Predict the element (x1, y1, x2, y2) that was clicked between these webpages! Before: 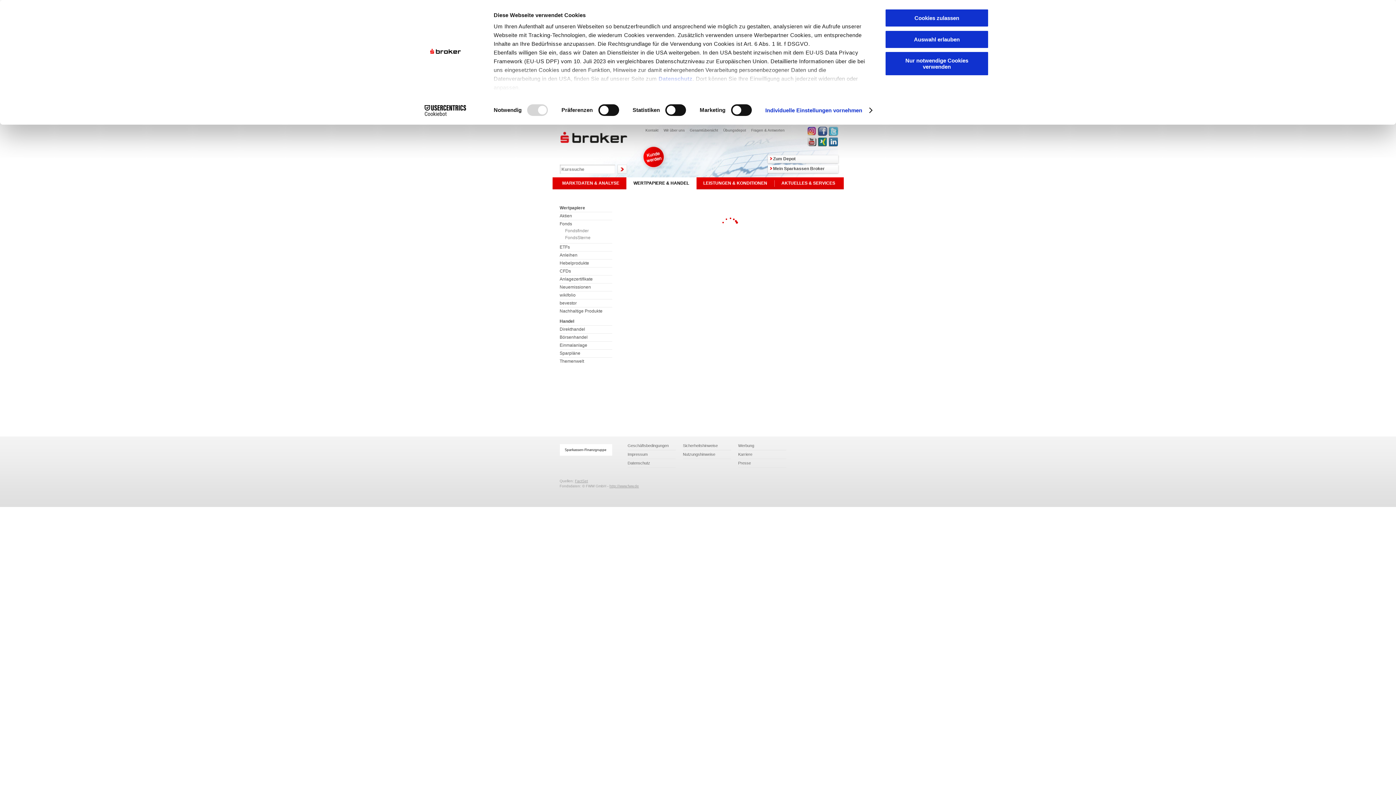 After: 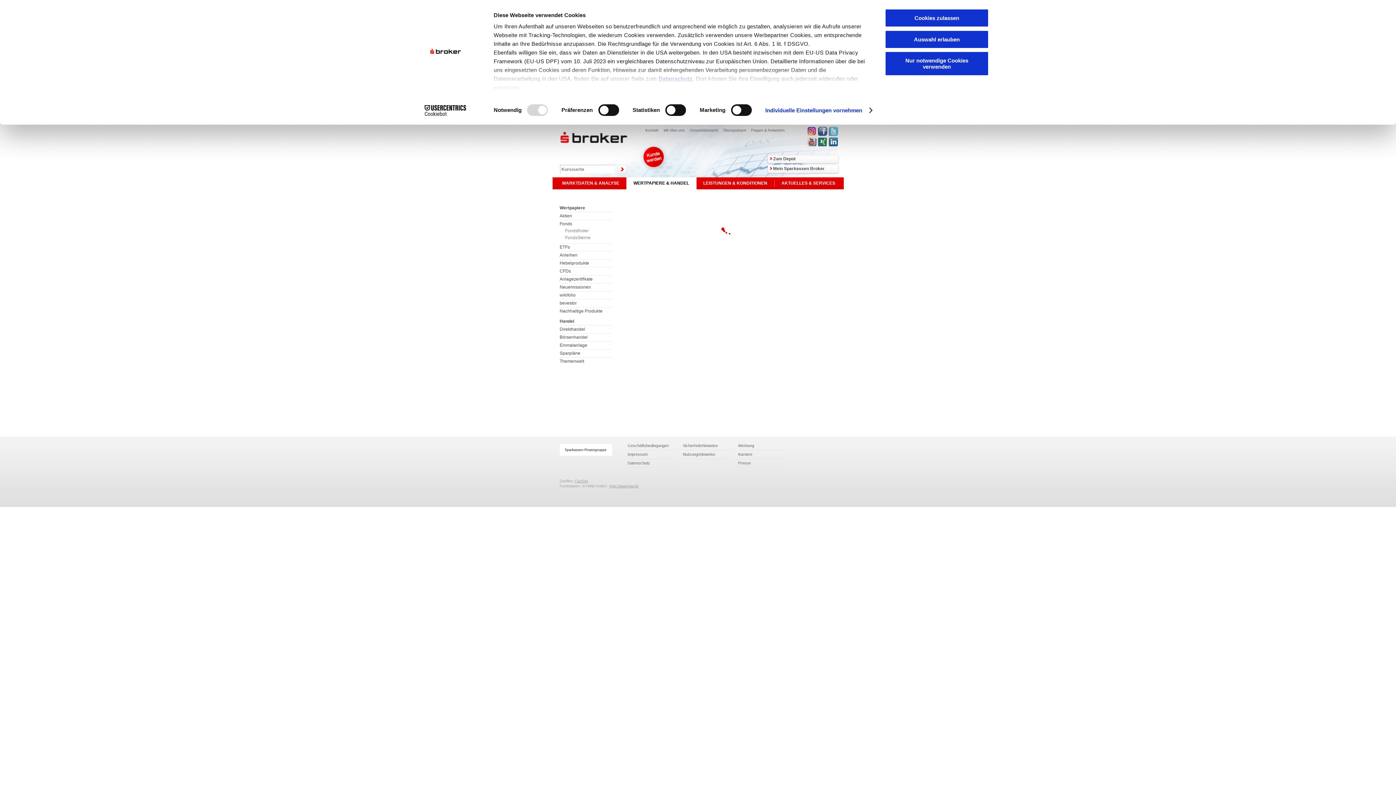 Action: bbox: (658, 75, 692, 81) label: Datenschutz